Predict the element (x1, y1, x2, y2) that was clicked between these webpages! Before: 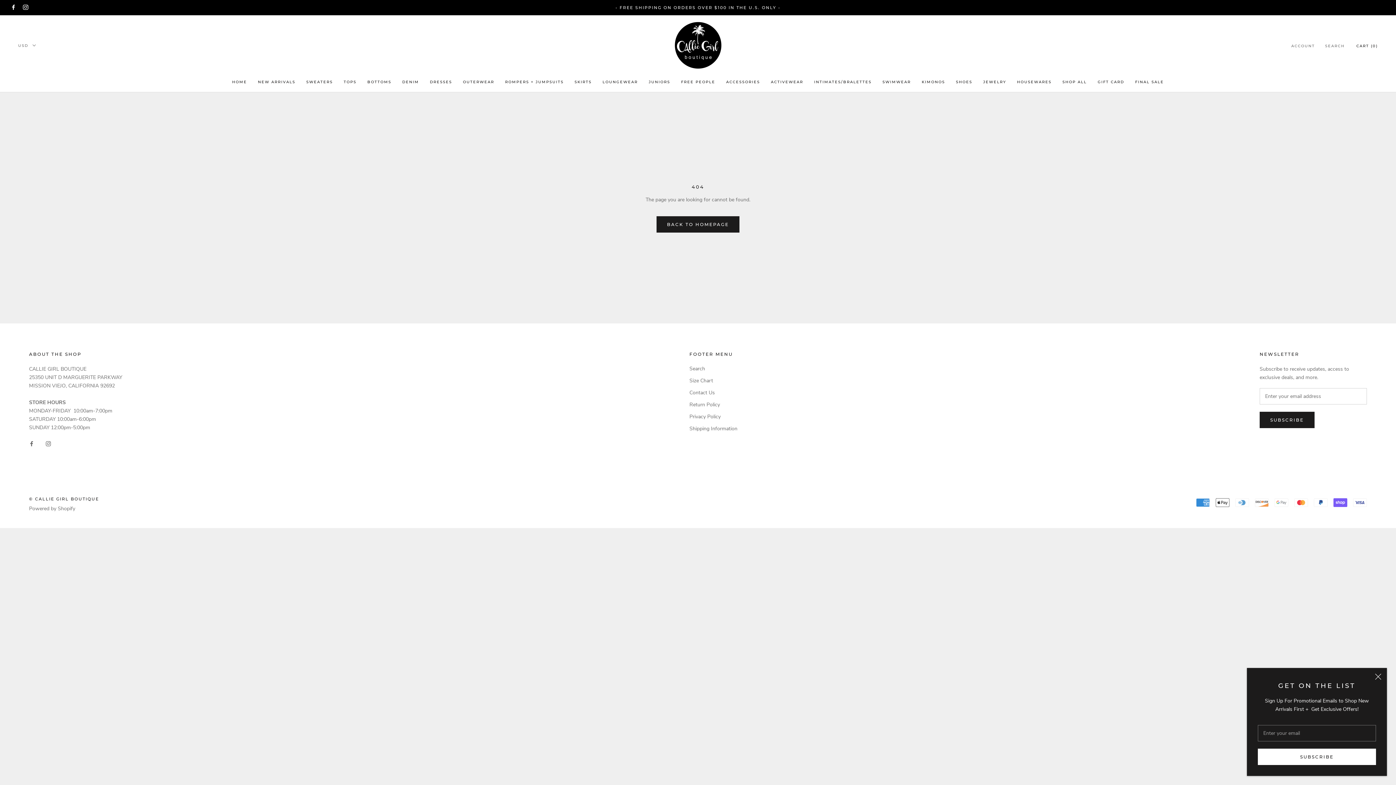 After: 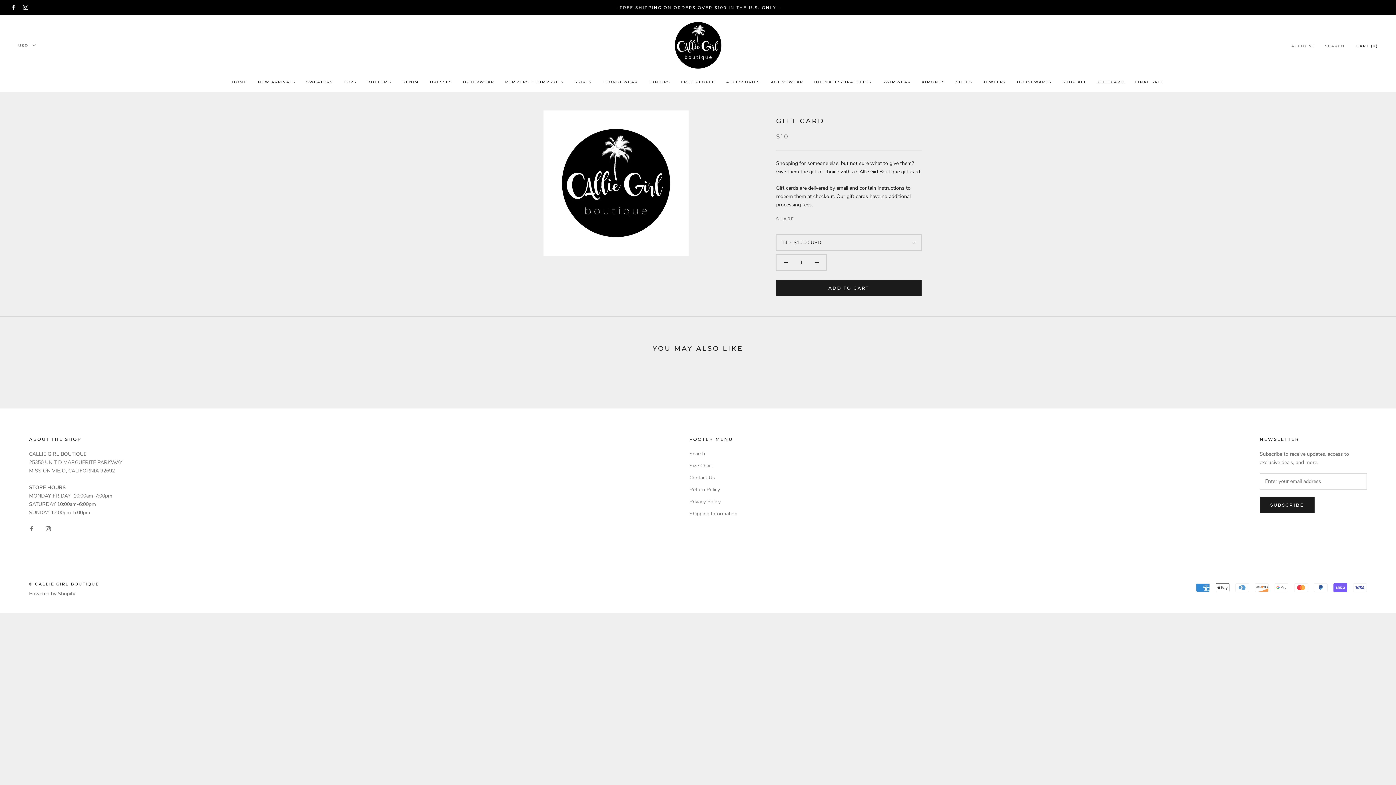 Action: bbox: (1098, 79, 1124, 84) label: GIFT CARD